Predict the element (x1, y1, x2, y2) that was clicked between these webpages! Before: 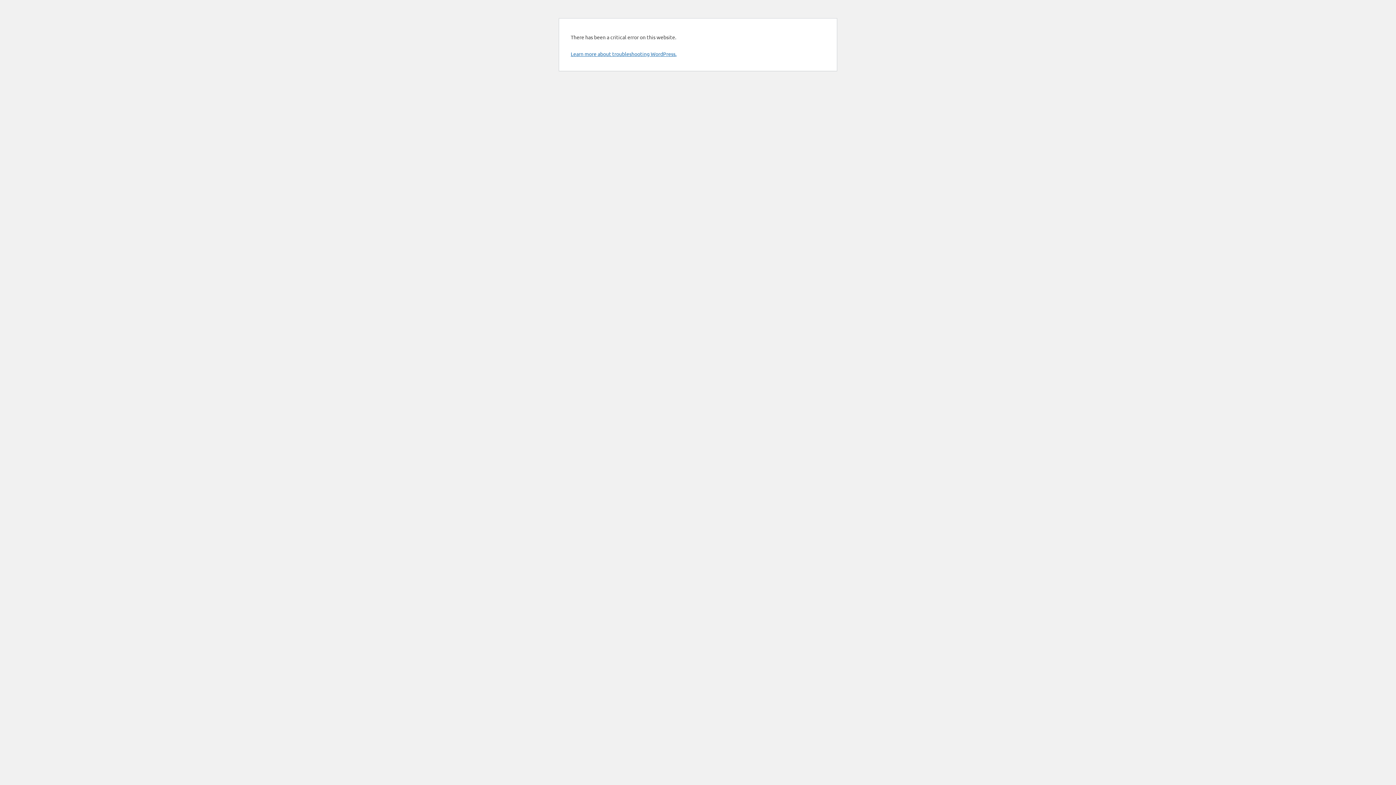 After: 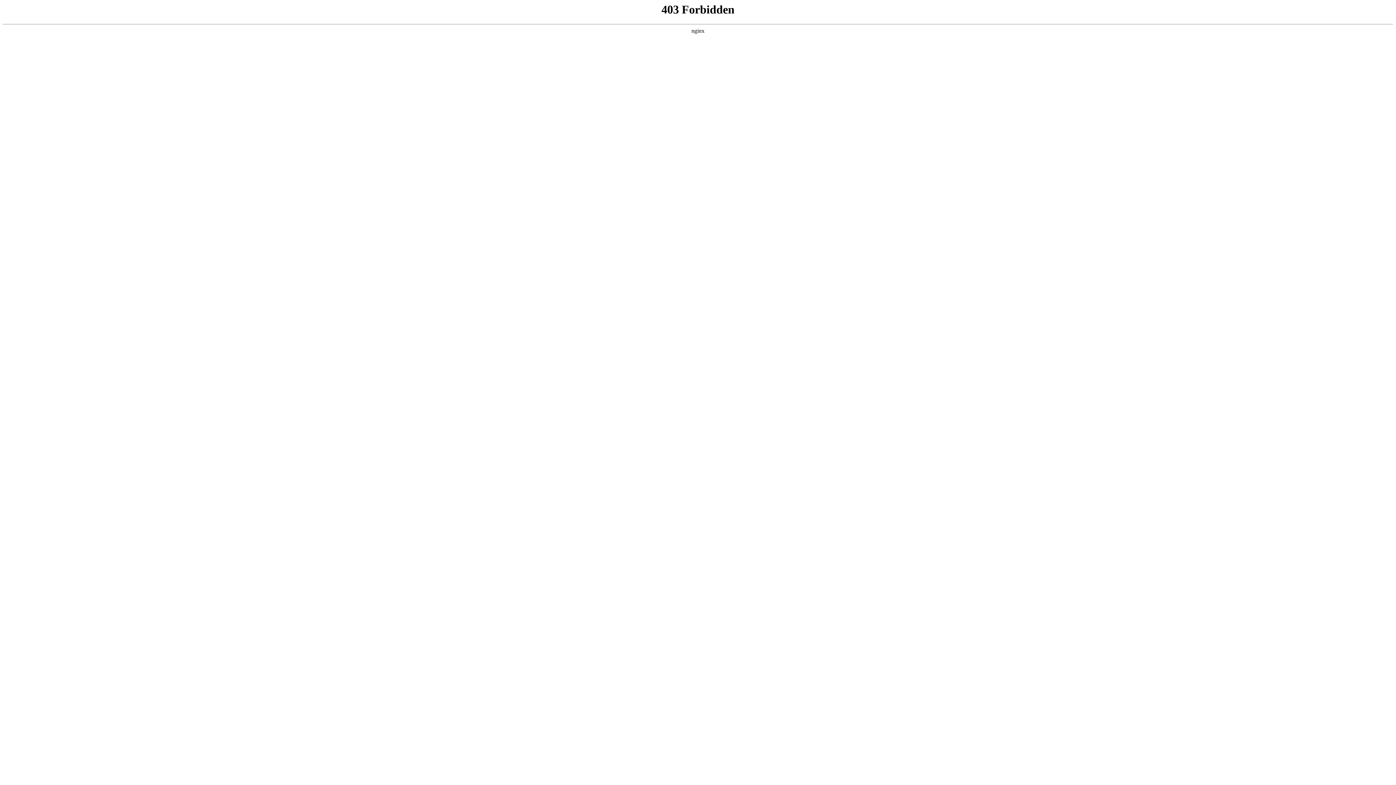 Action: label: Learn more about troubleshooting WordPress. bbox: (570, 50, 676, 57)